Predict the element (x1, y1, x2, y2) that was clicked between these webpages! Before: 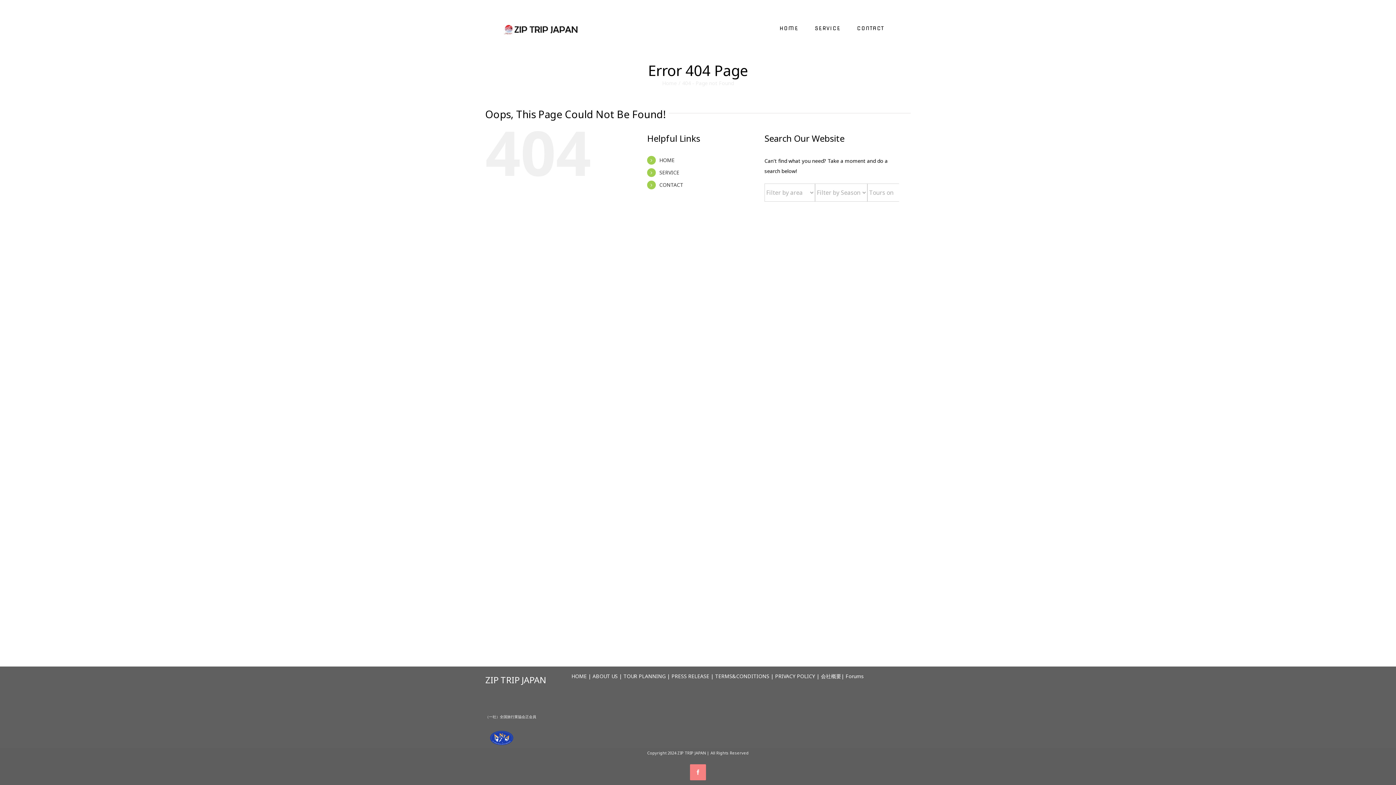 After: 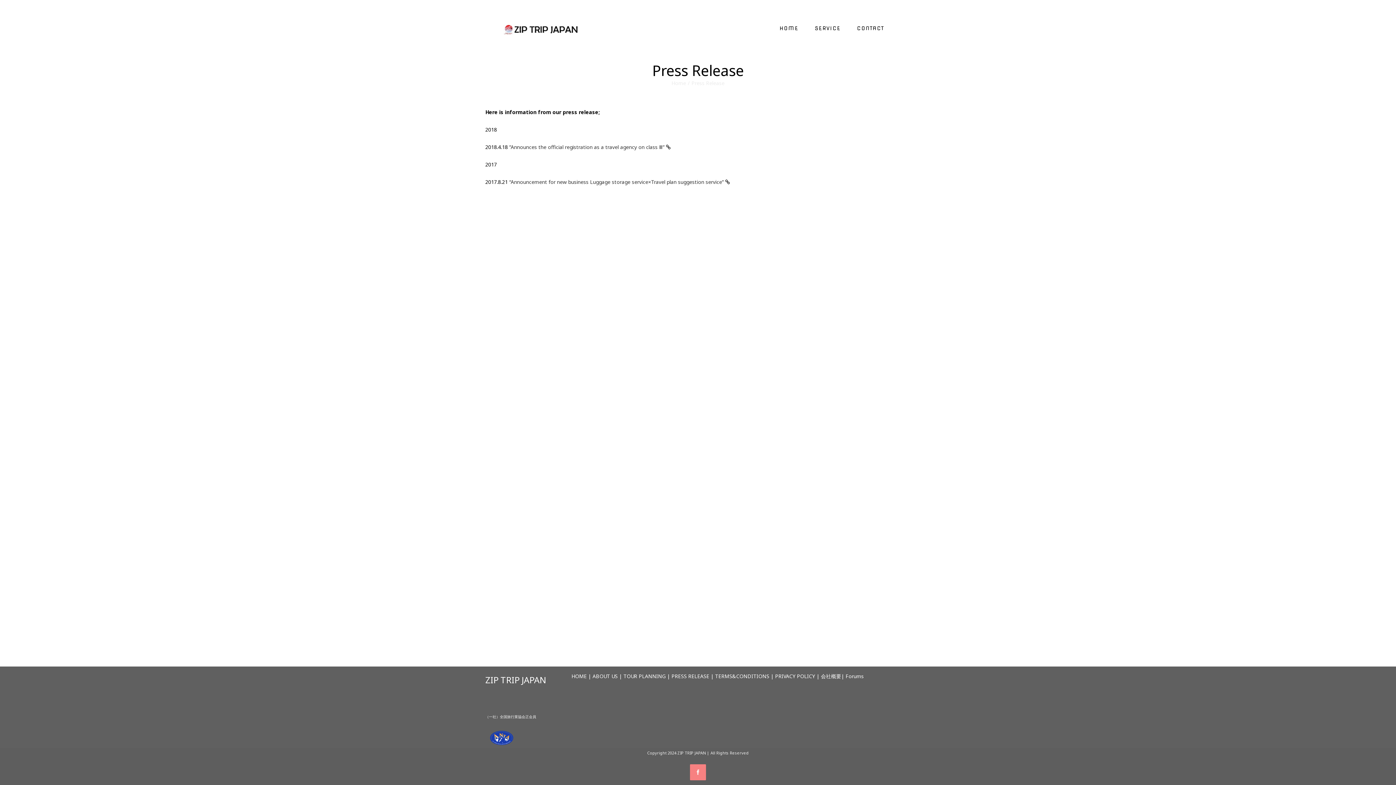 Action: label: PRESS RELEASE bbox: (671, 673, 709, 680)